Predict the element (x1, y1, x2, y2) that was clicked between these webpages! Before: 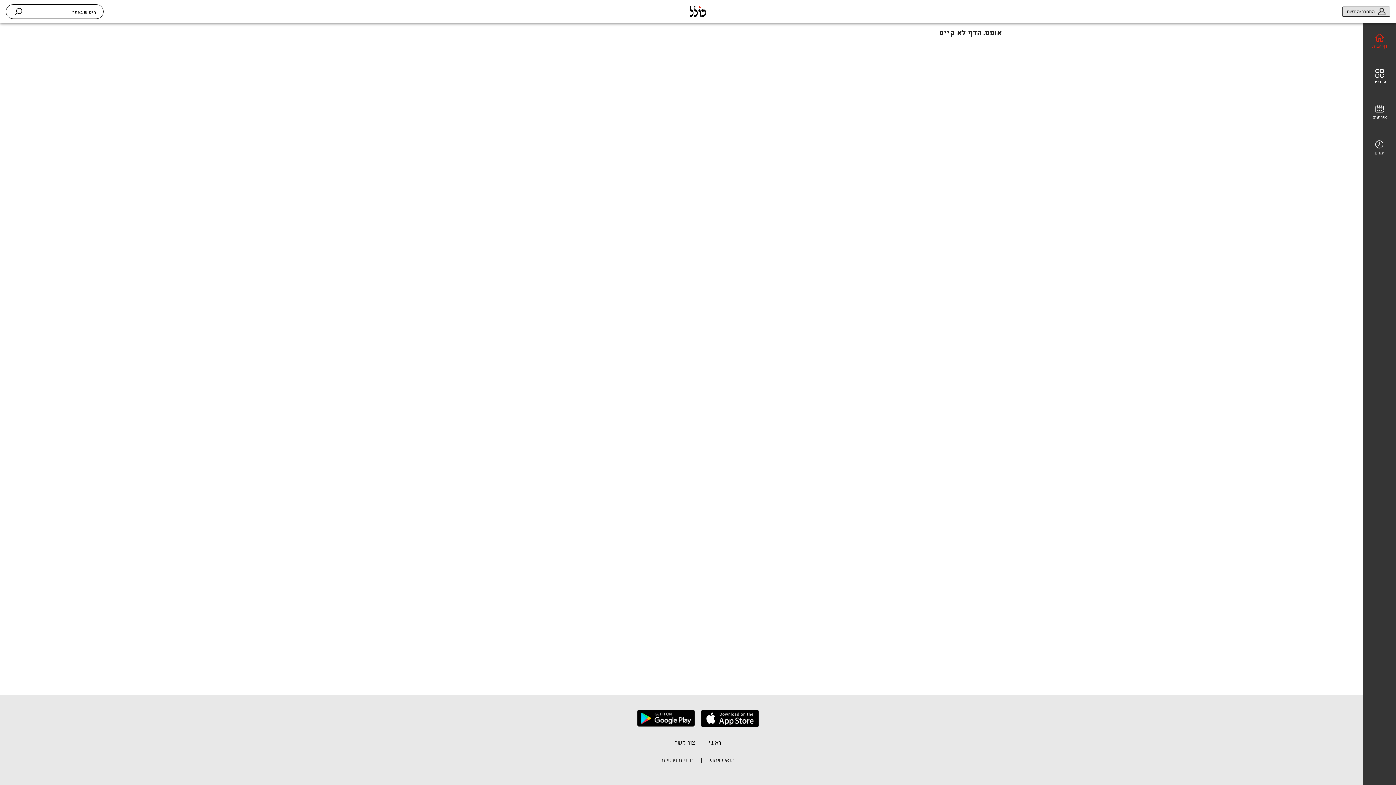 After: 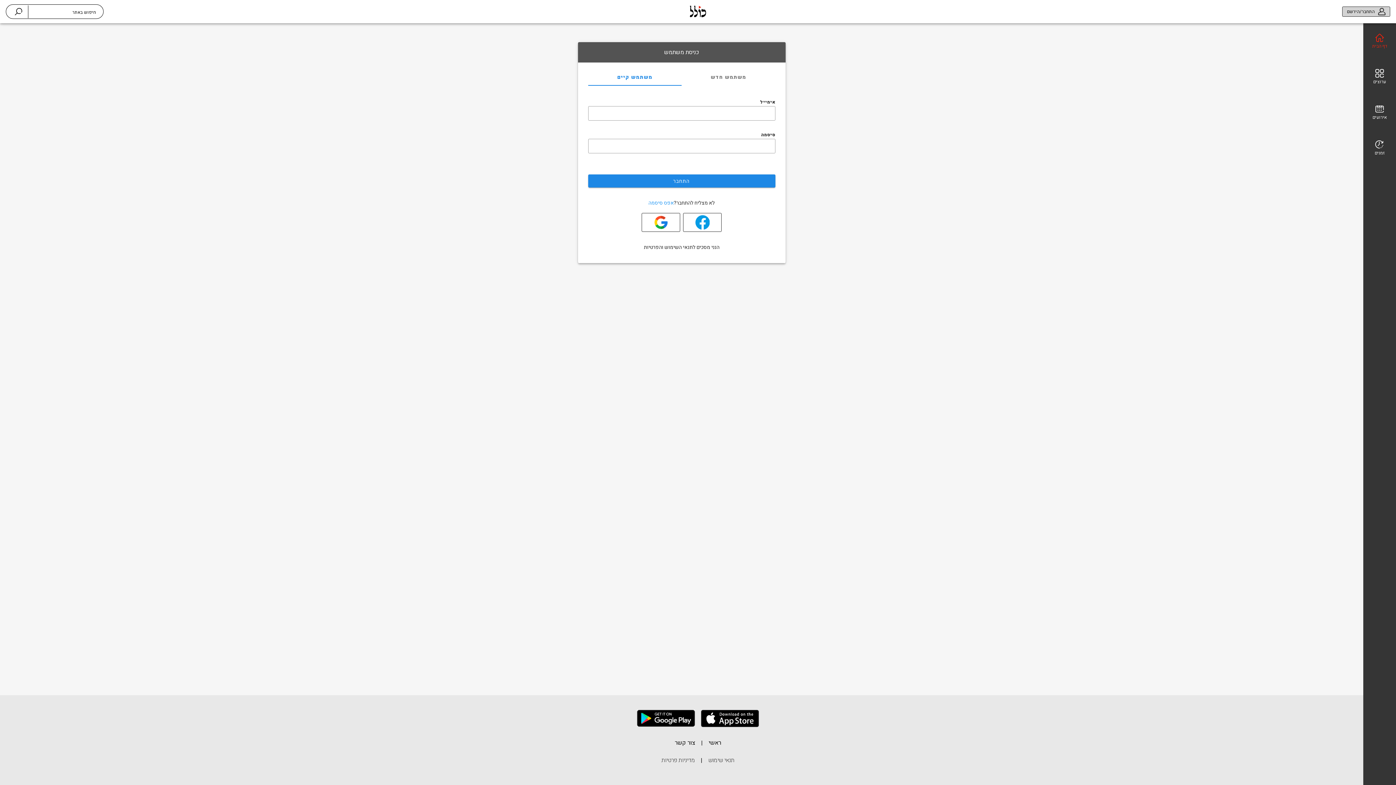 Action: bbox: (1342, 6, 1390, 16) label: התחבר/הירשם